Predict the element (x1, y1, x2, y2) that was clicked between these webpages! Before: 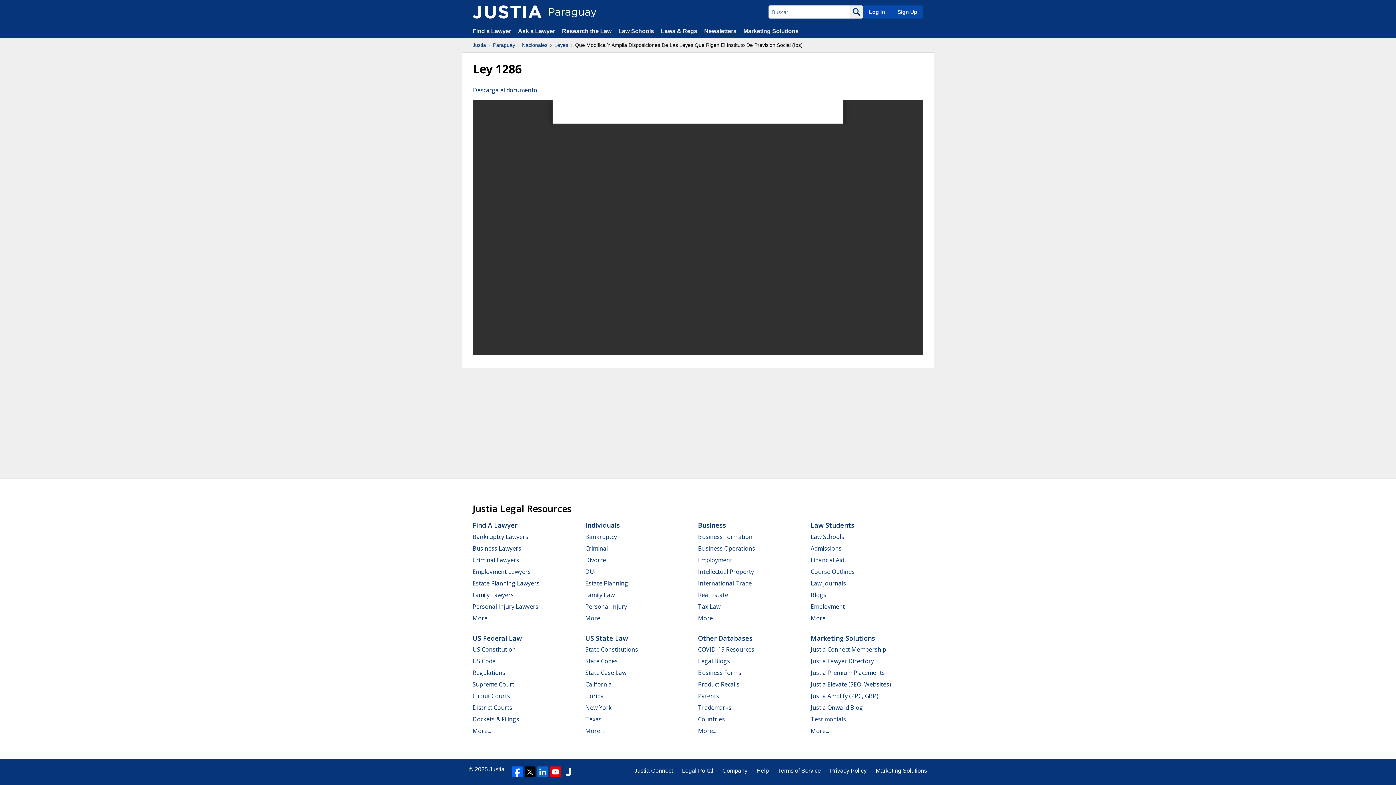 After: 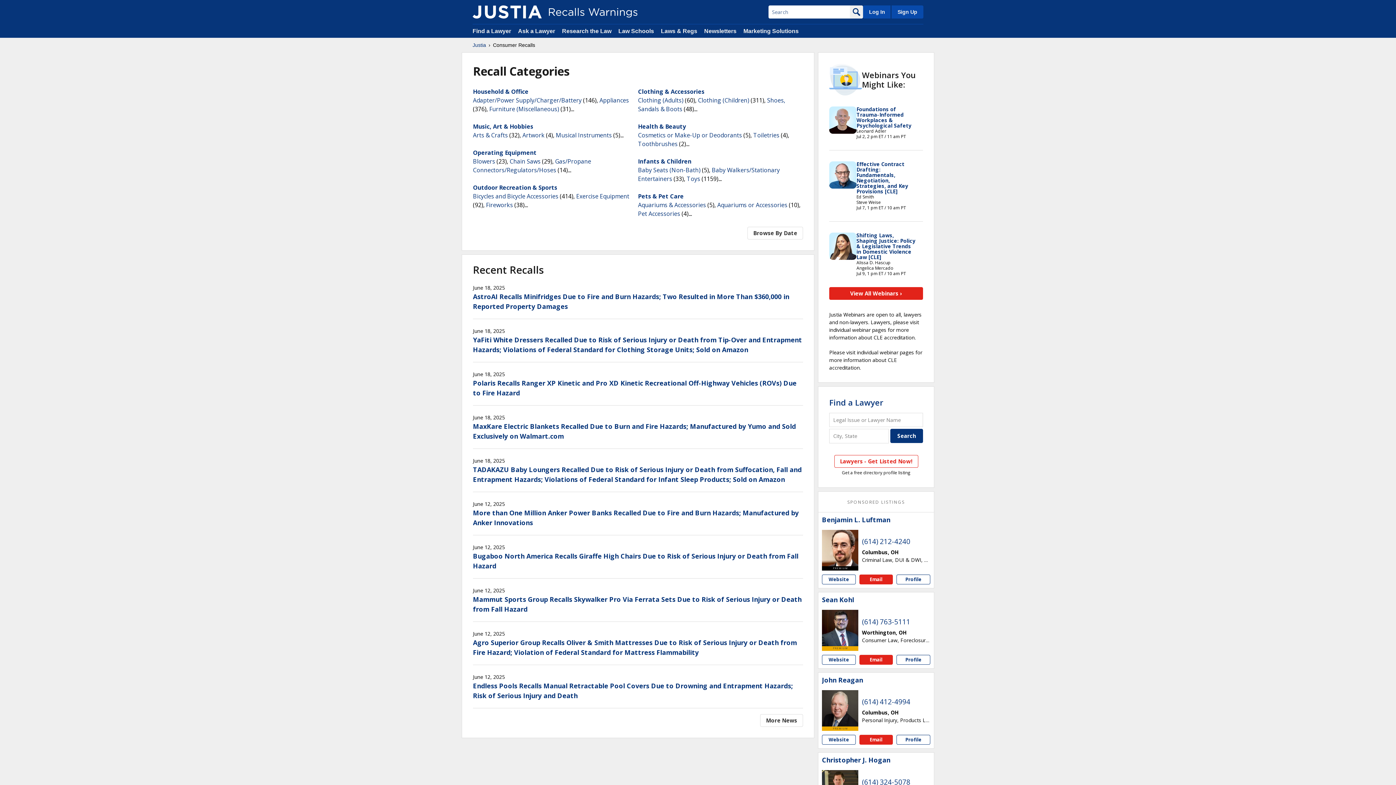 Action: label: Product Recalls bbox: (698, 680, 739, 688)